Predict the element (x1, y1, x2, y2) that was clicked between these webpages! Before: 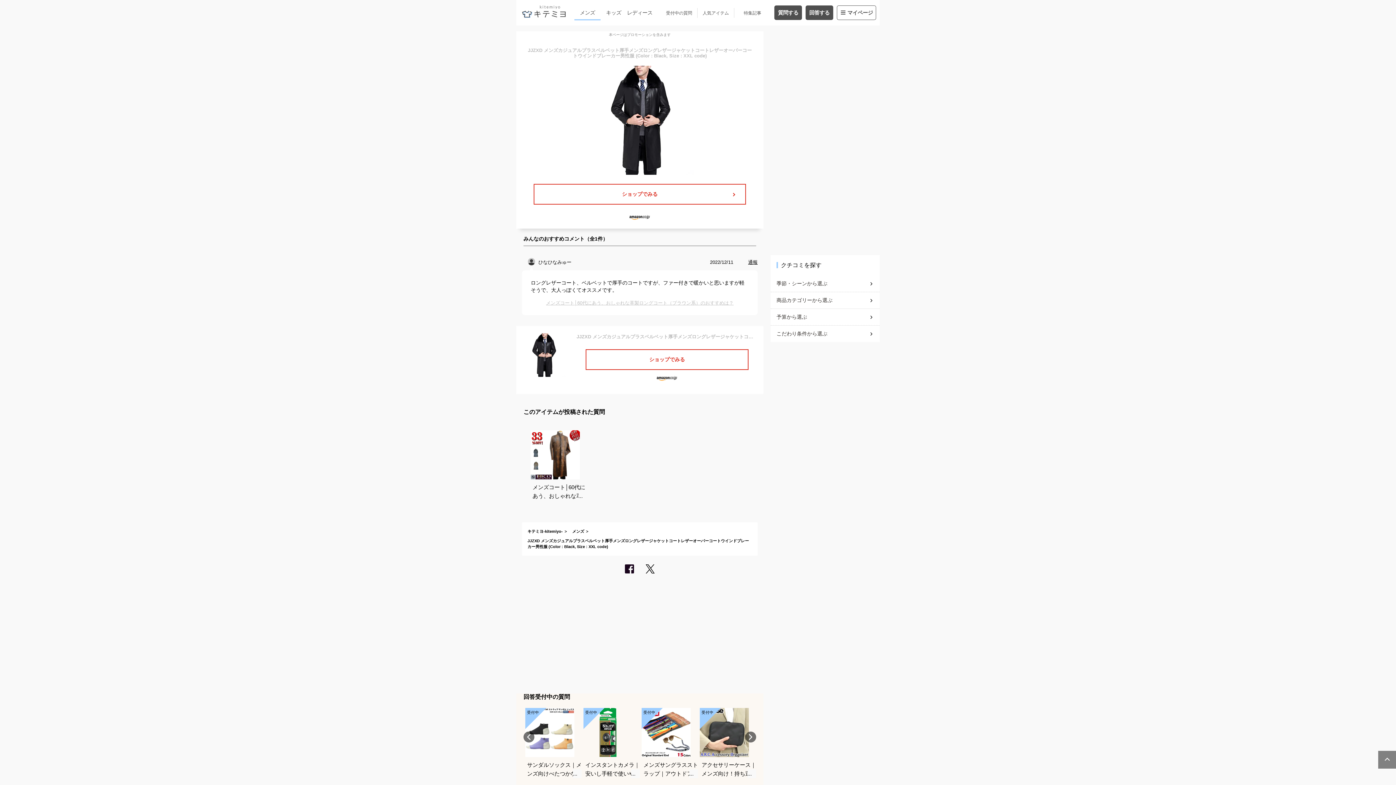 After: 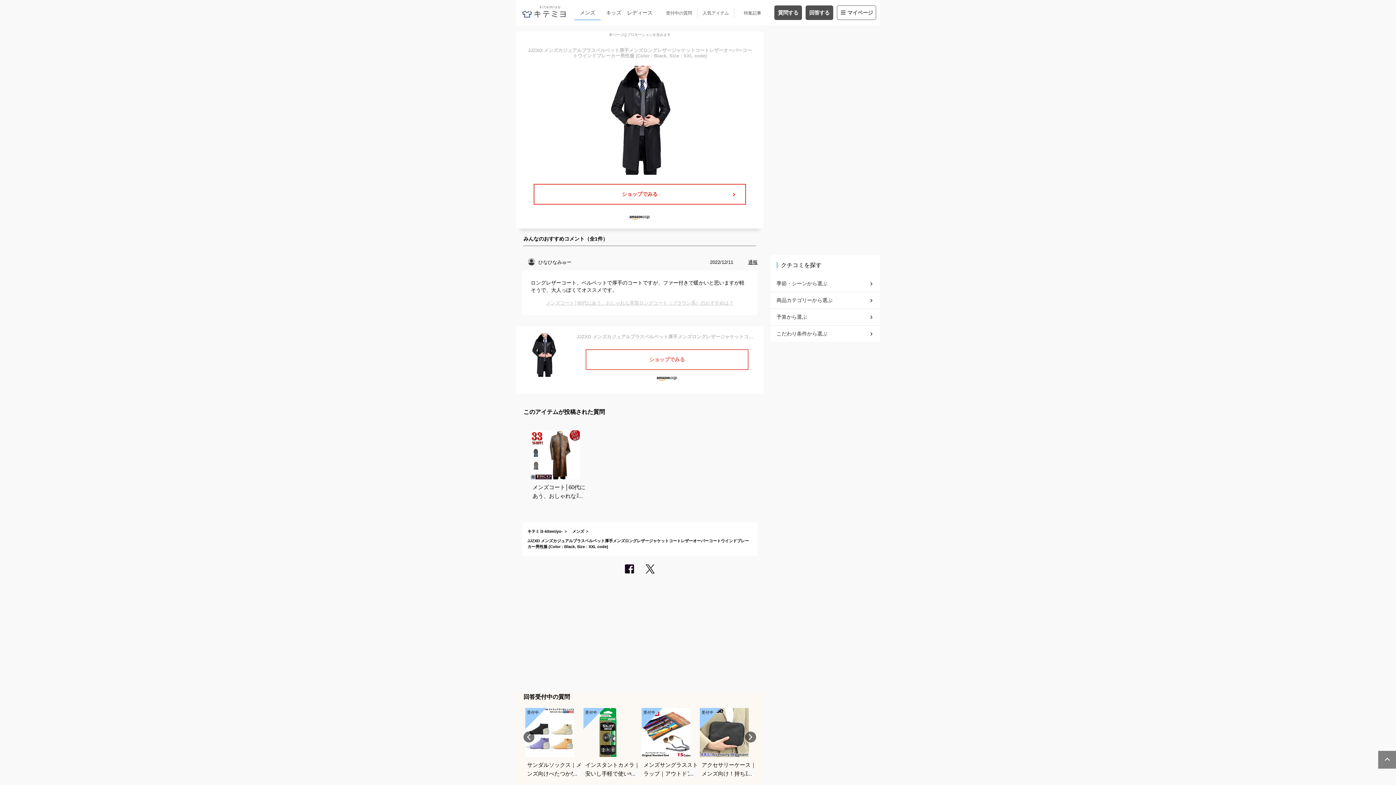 Action: label: ショップでみる bbox: (586, 350, 748, 369)